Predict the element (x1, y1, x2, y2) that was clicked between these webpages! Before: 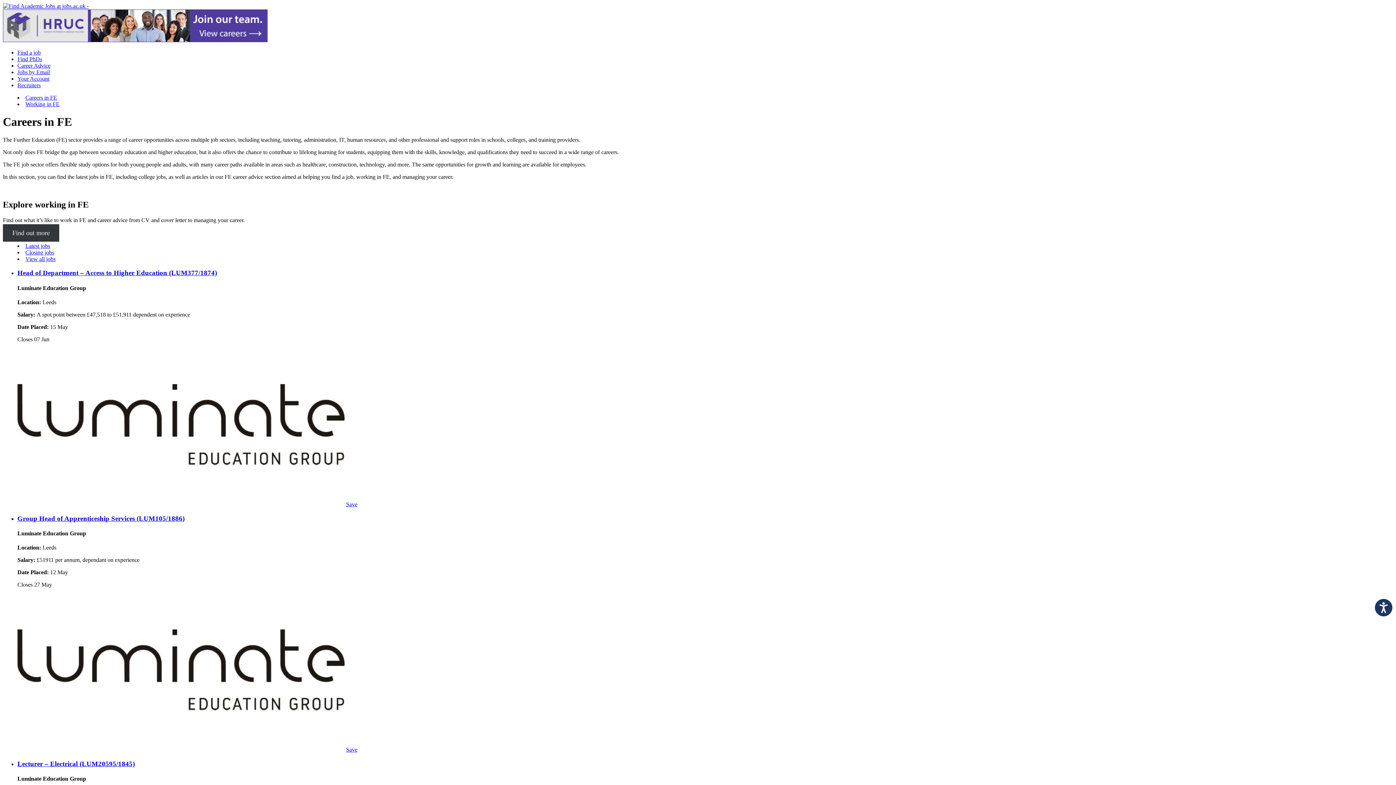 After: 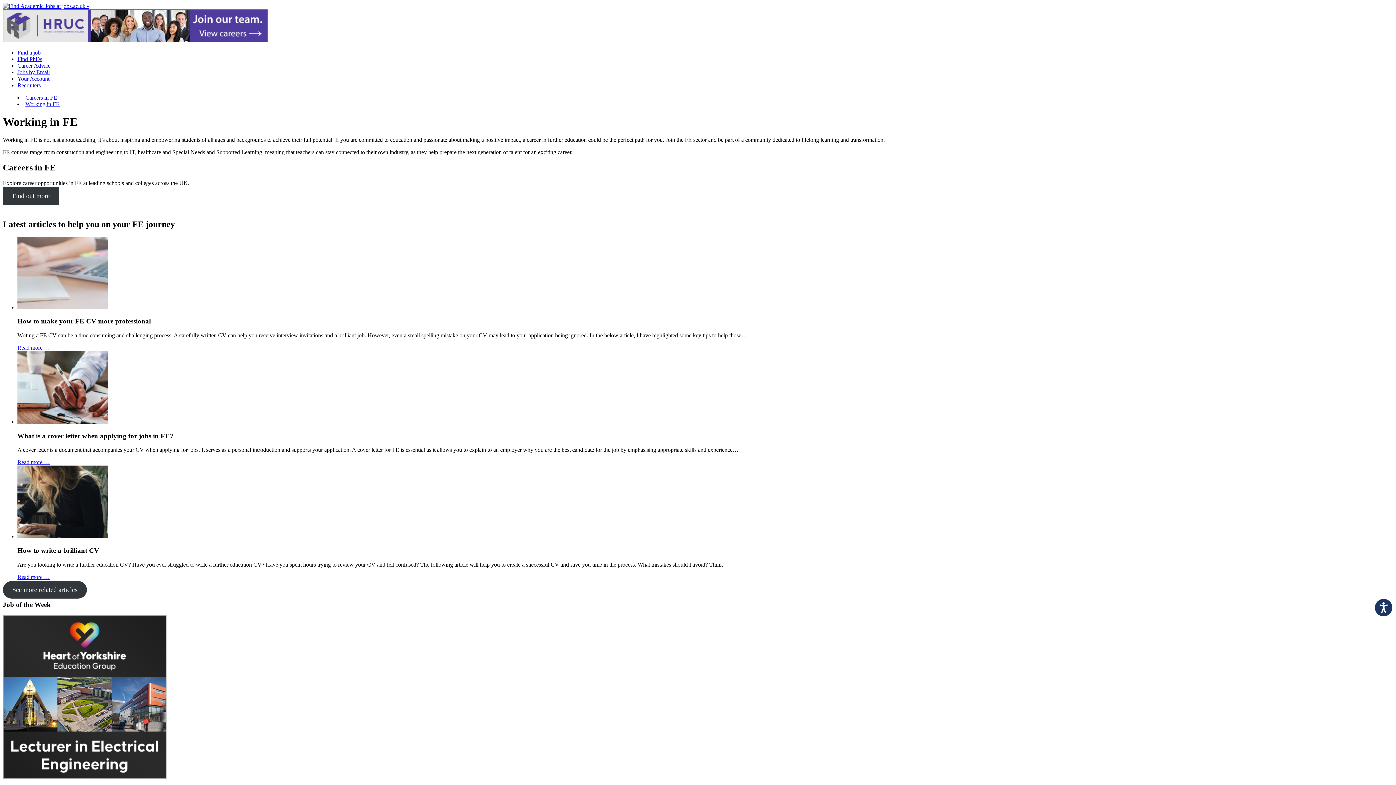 Action: label: Find out more bbox: (2, 224, 59, 241)